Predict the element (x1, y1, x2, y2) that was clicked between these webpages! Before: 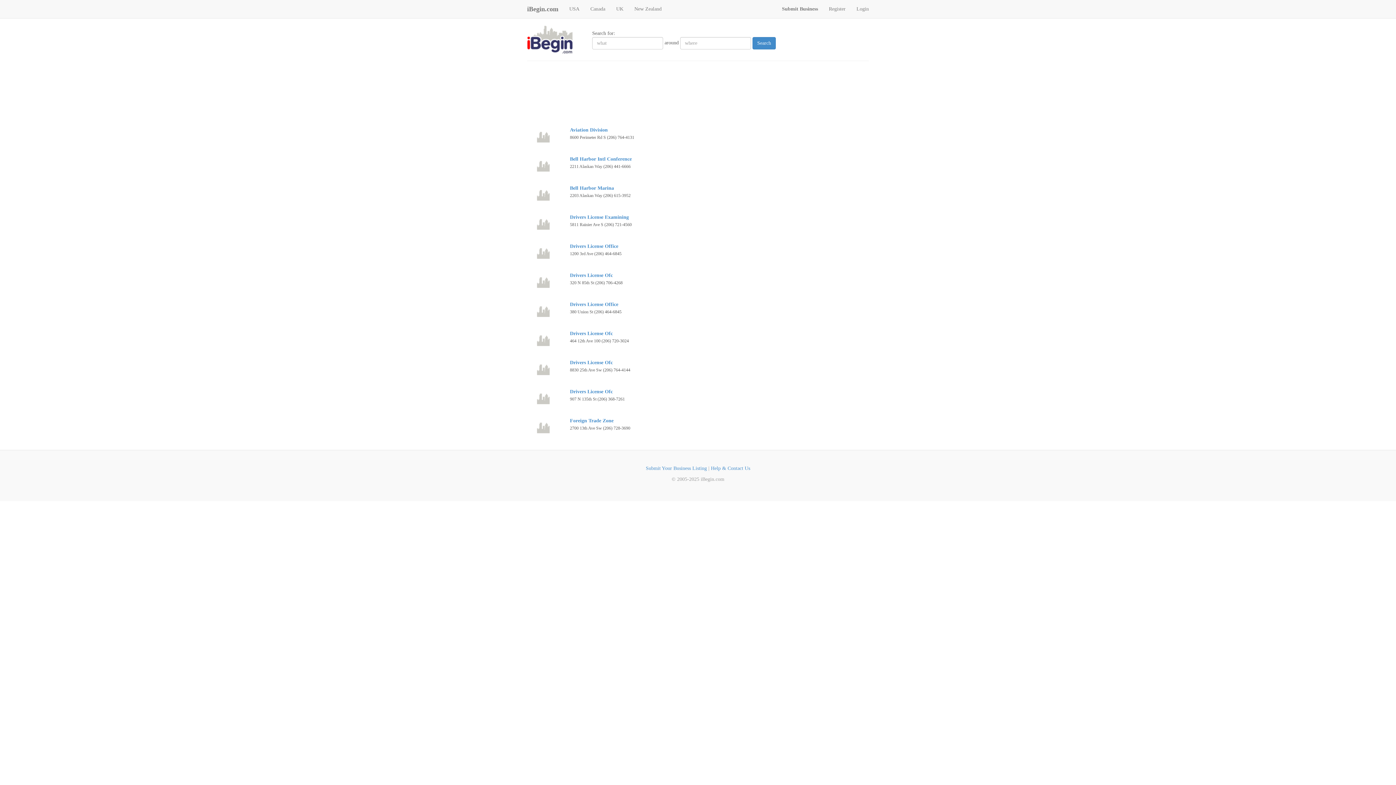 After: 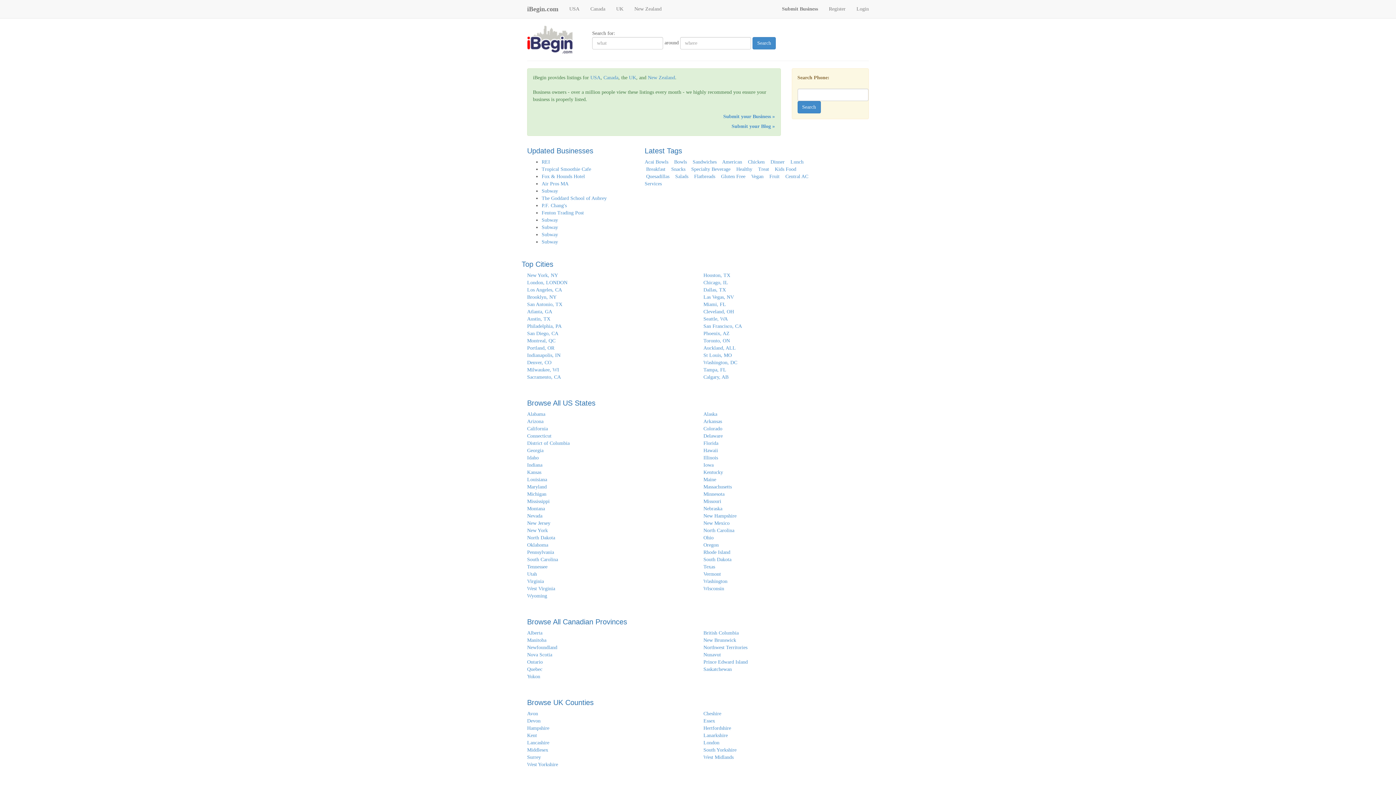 Action: bbox: (527, 36, 590, 41)